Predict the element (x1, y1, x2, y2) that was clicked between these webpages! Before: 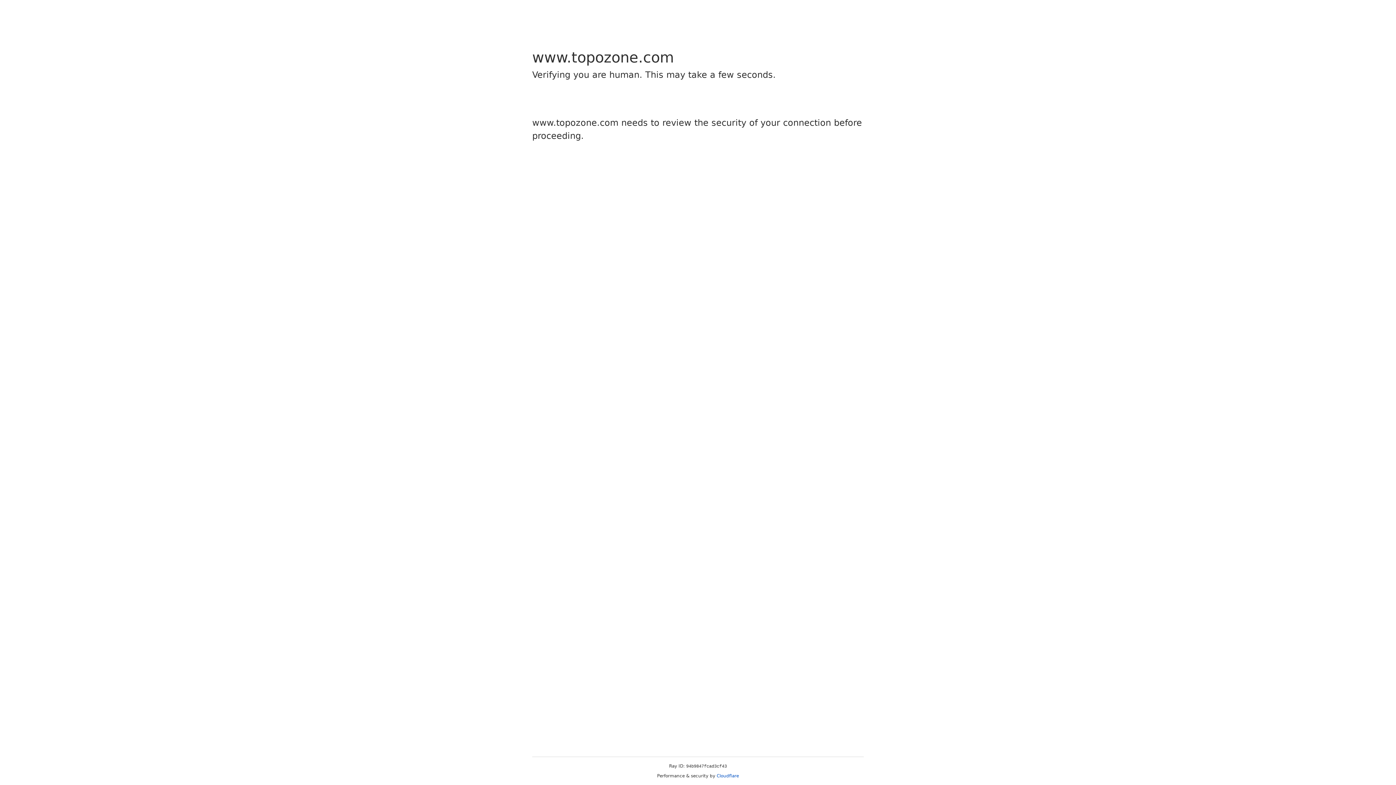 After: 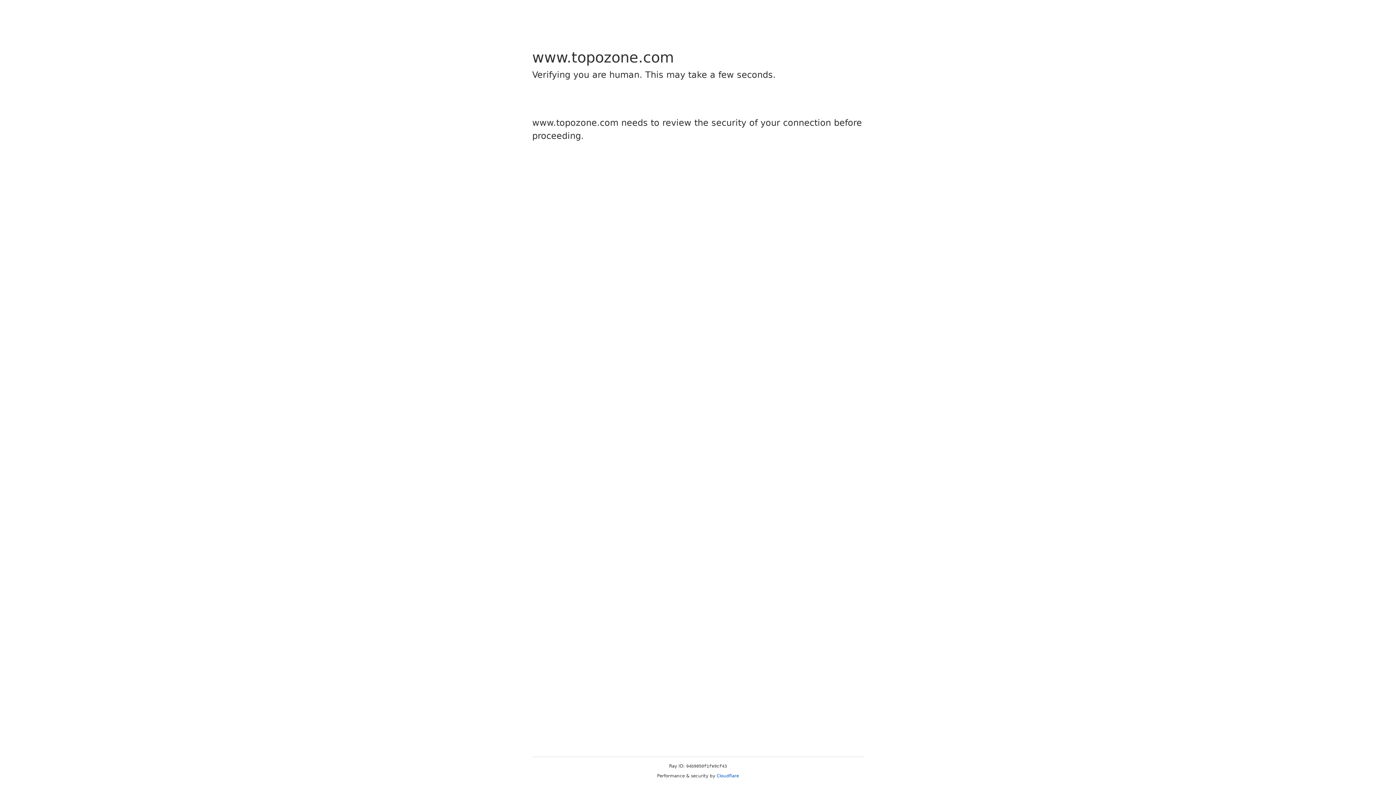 Action: bbox: (716, 773, 739, 778) label: Cloudflare